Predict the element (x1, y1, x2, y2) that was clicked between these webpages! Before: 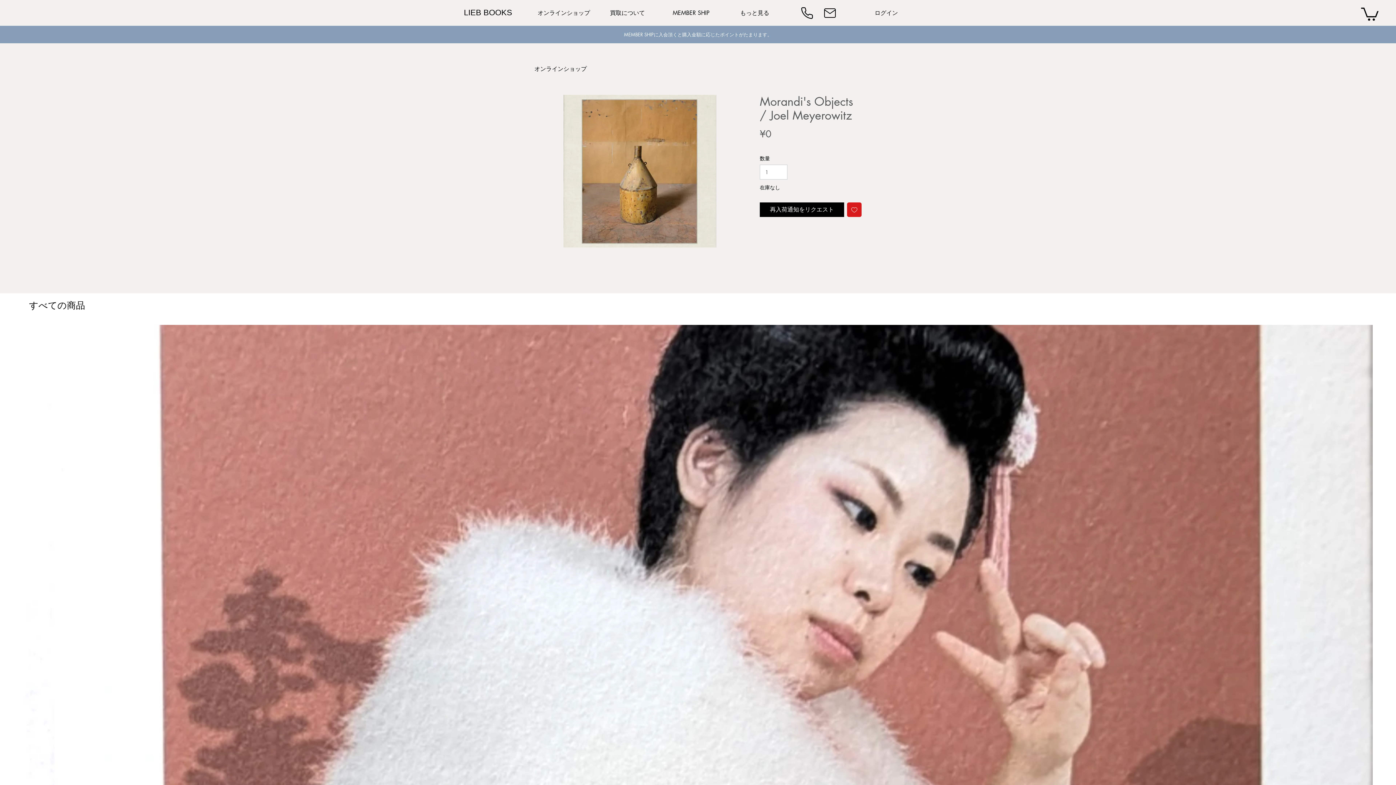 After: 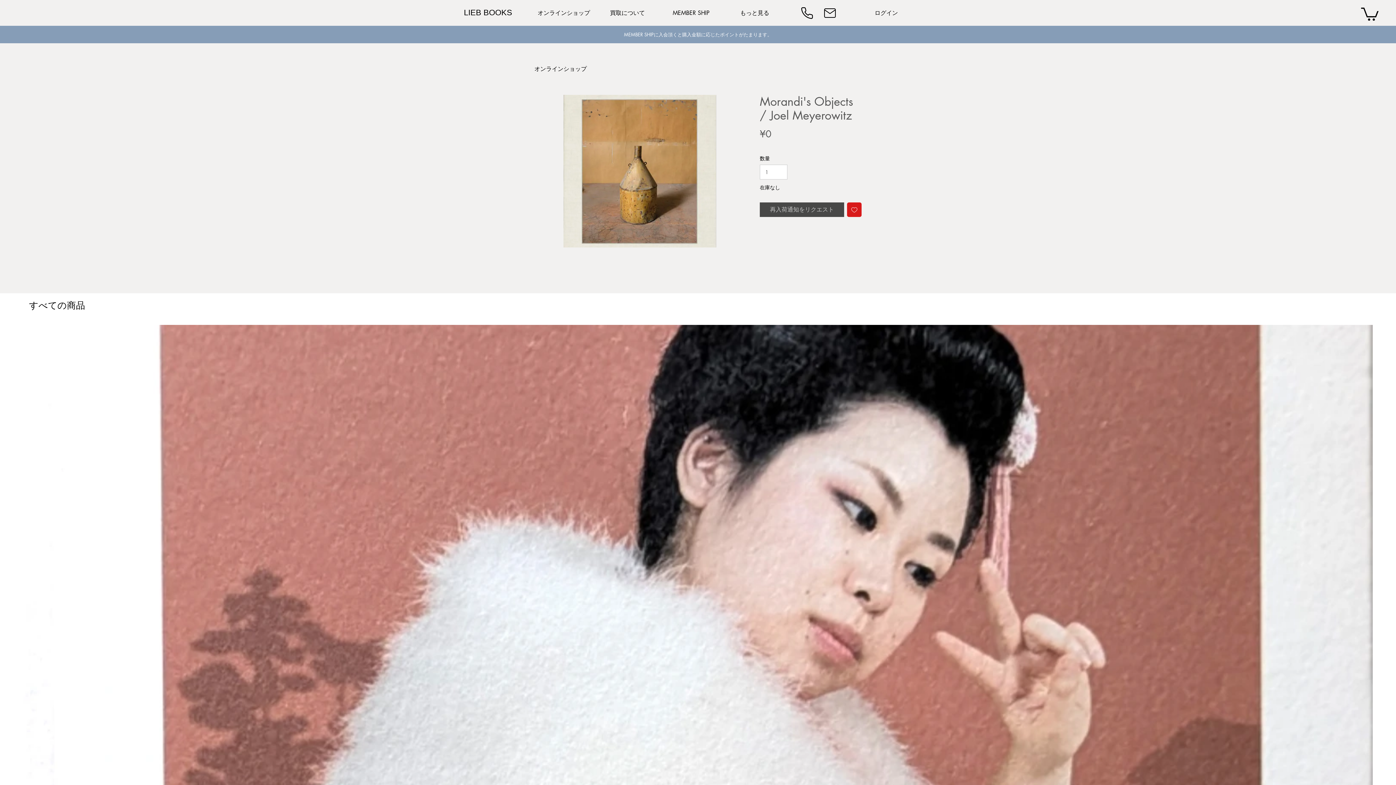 Action: label: 再入荷通知をリクエスト bbox: (760, 202, 844, 216)